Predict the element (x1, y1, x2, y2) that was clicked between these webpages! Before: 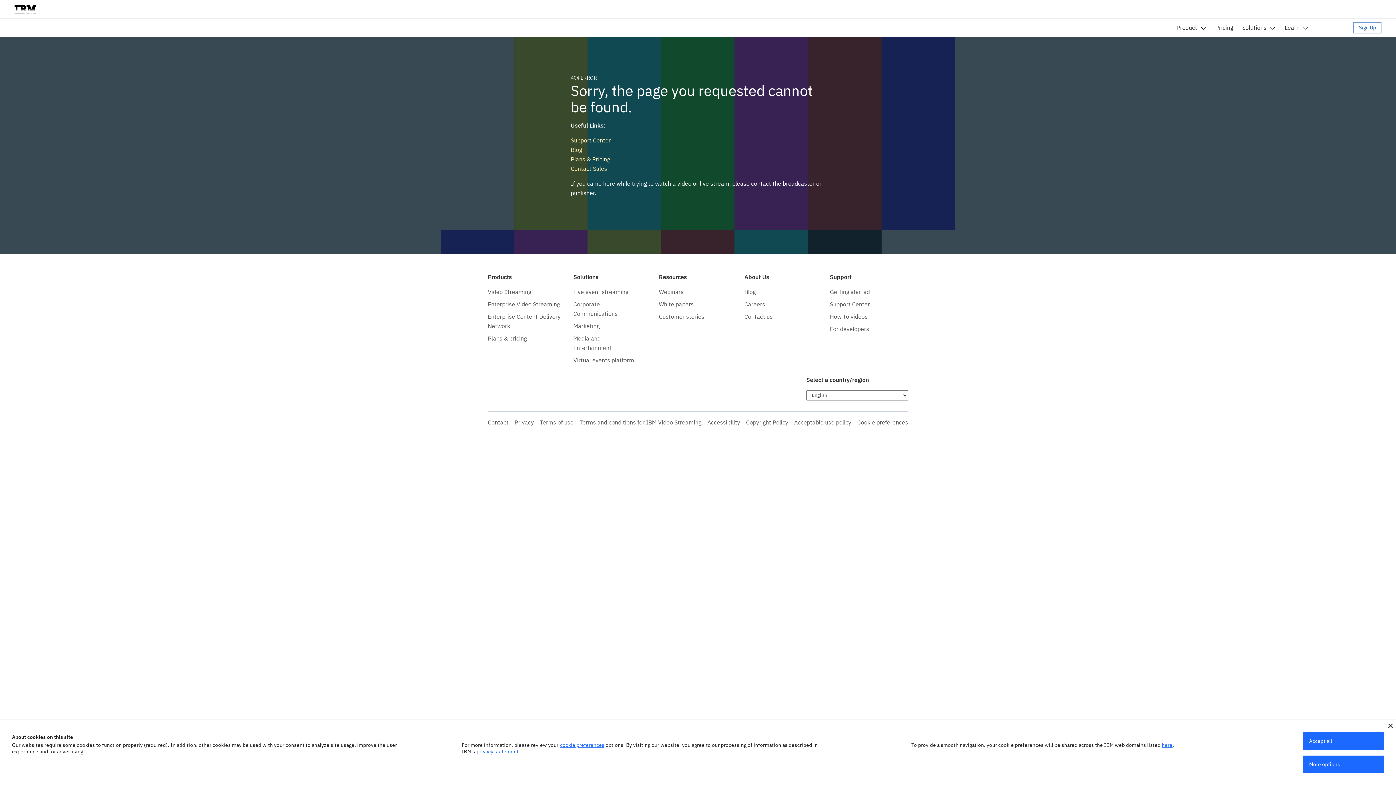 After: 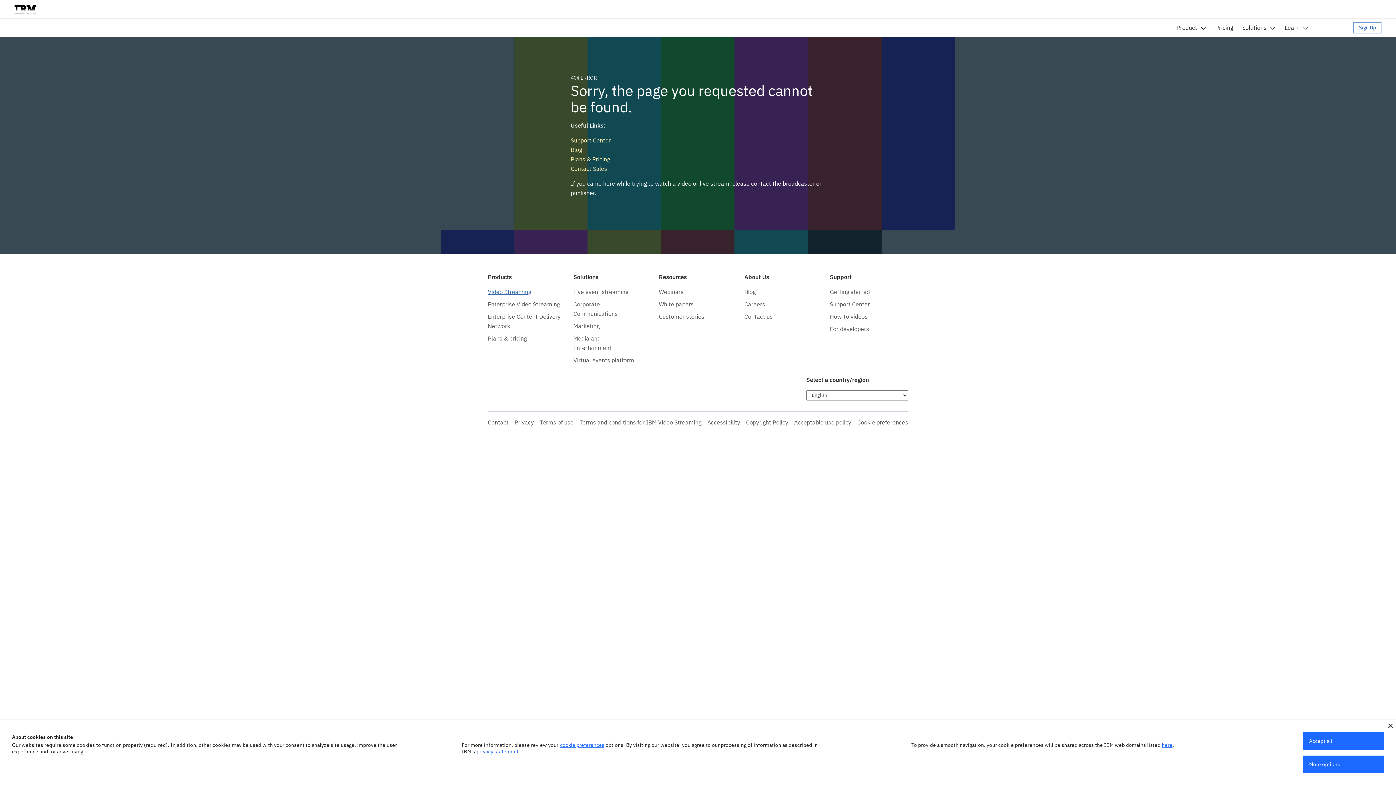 Action: label: Video Streaming bbox: (488, 288, 531, 295)